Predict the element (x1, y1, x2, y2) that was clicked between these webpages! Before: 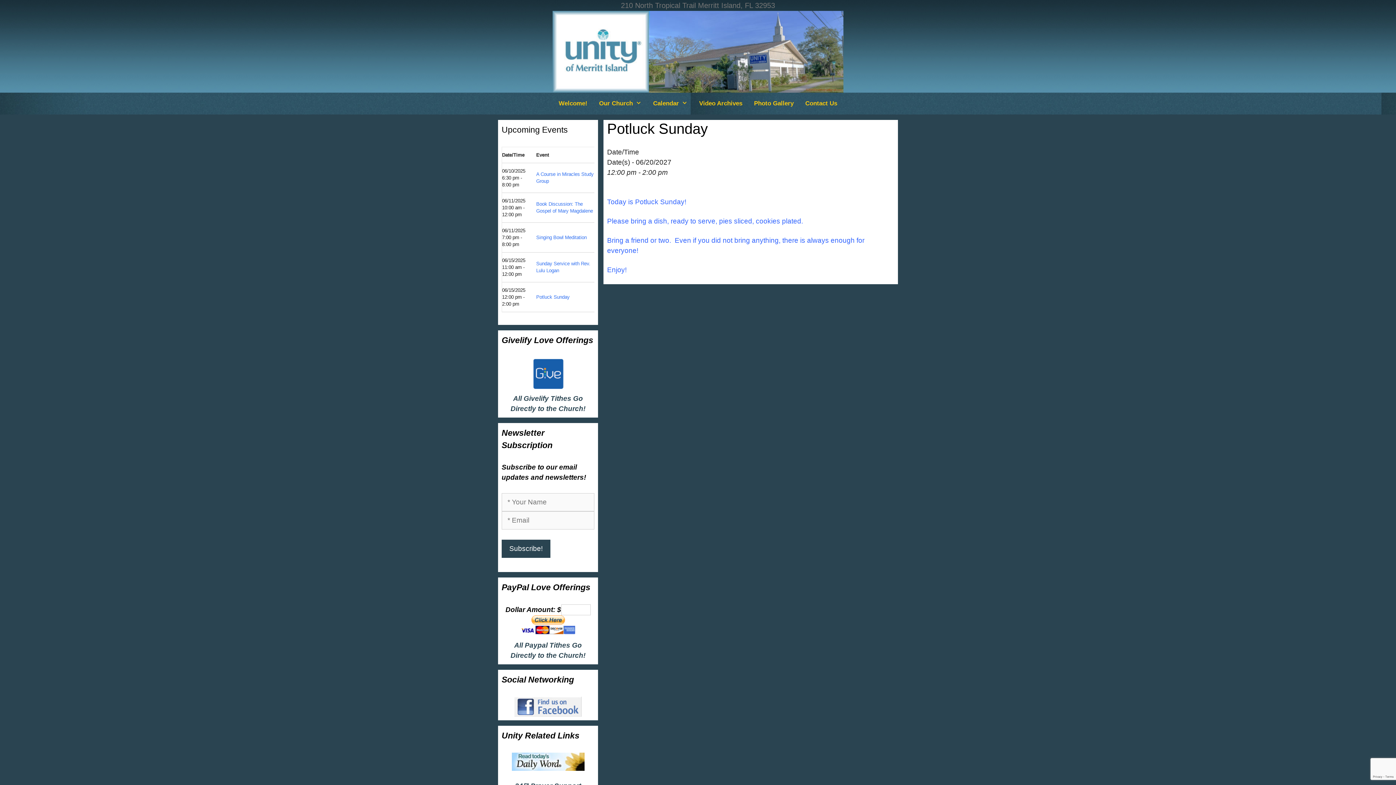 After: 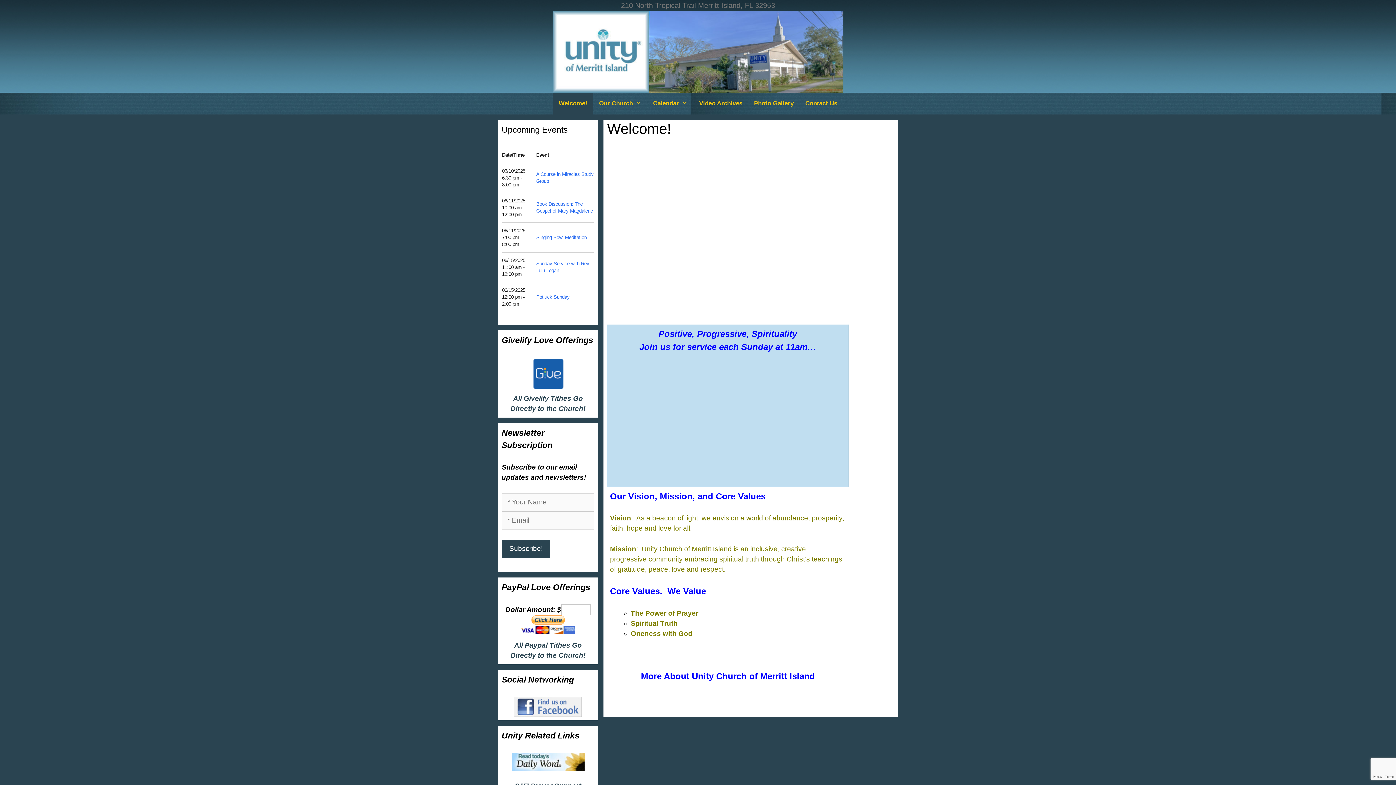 Action: bbox: (552, 47, 843, 55)